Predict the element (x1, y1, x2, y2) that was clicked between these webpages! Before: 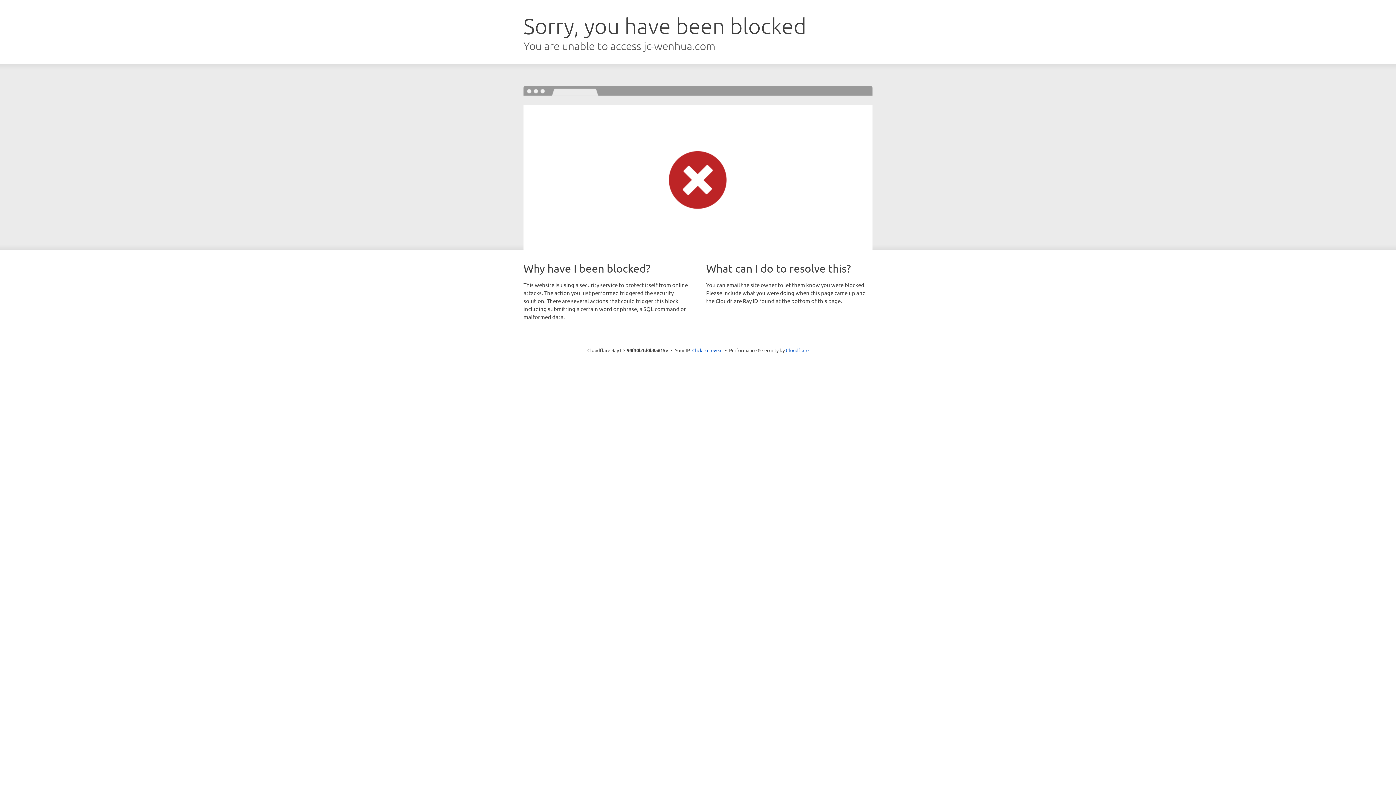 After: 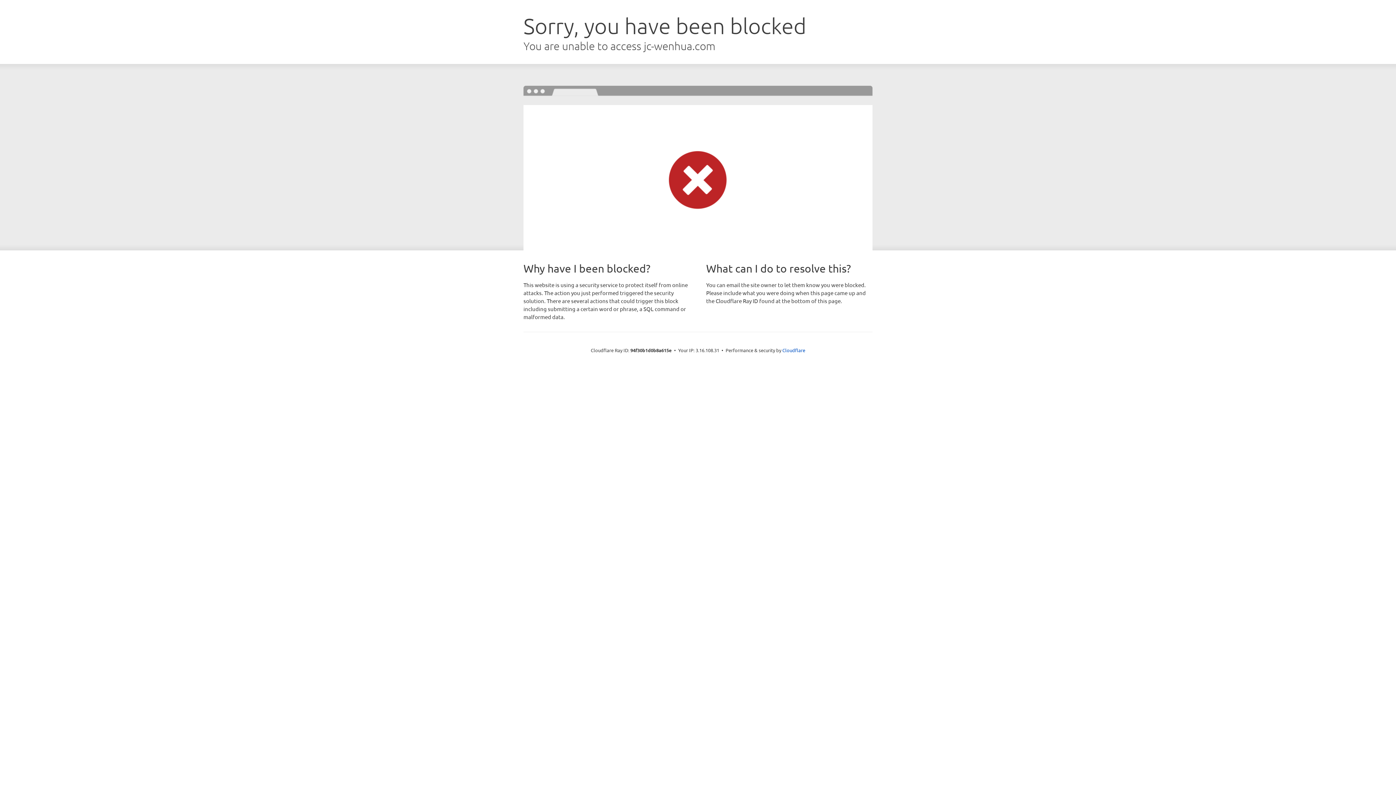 Action: label: Click to reveal bbox: (692, 346, 722, 353)